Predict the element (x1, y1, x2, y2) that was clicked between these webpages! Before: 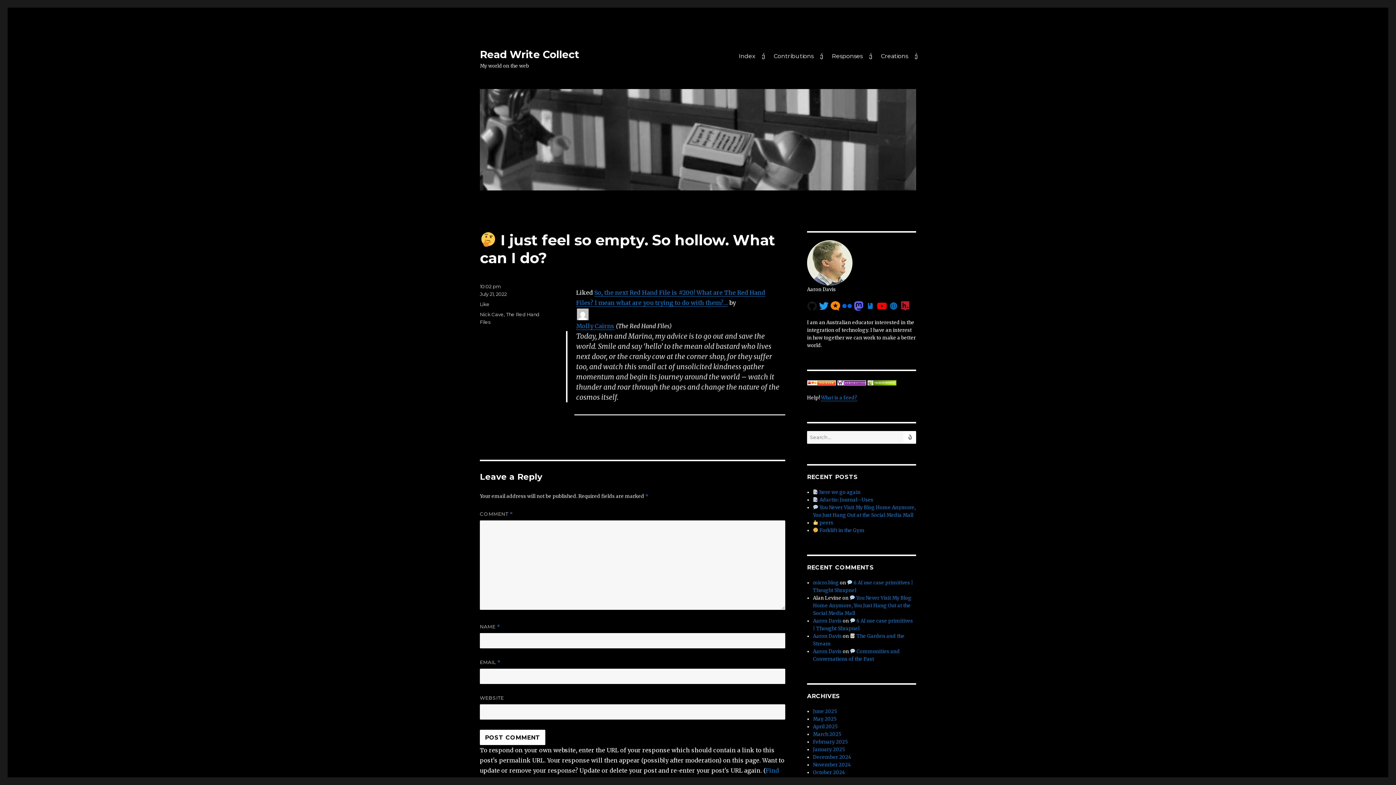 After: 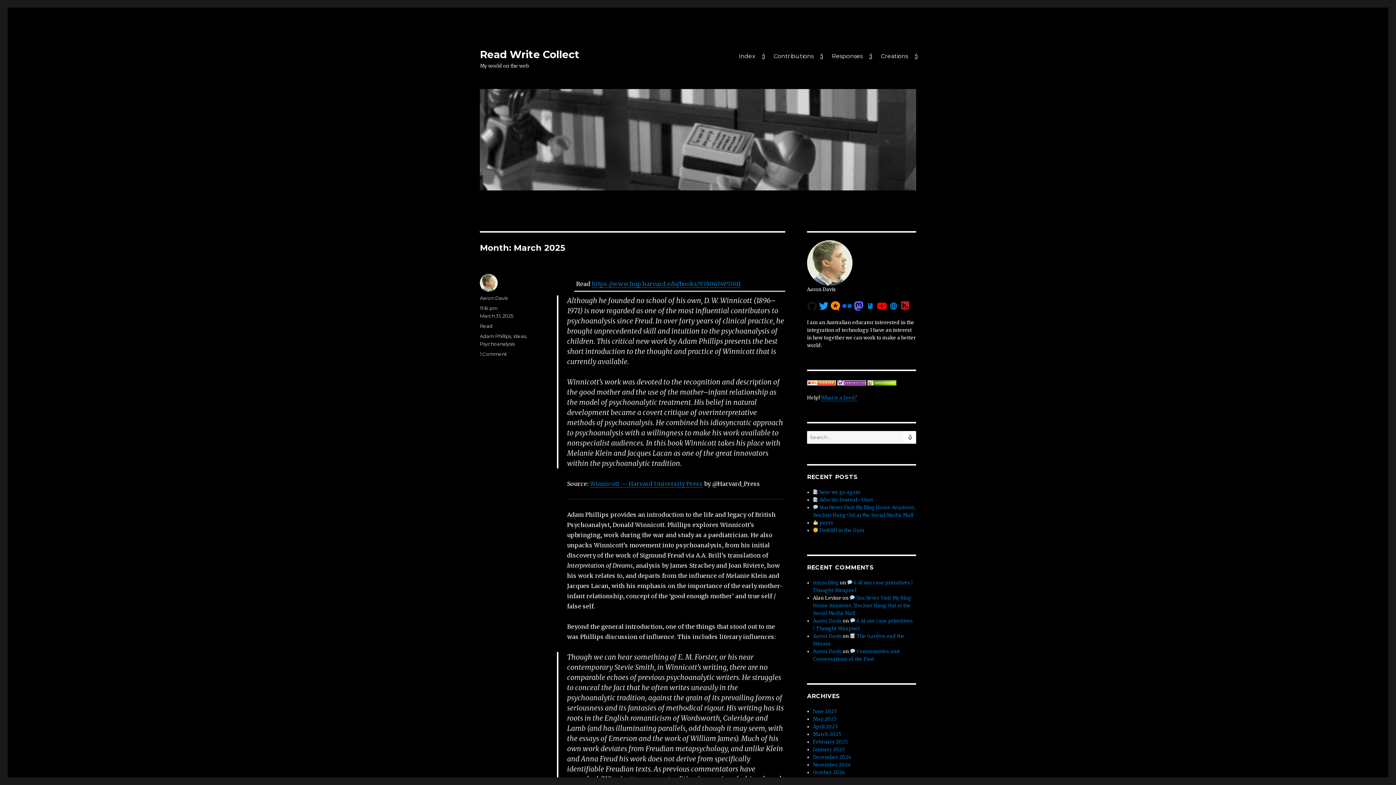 Action: label: March 2025 bbox: (813, 731, 841, 737)